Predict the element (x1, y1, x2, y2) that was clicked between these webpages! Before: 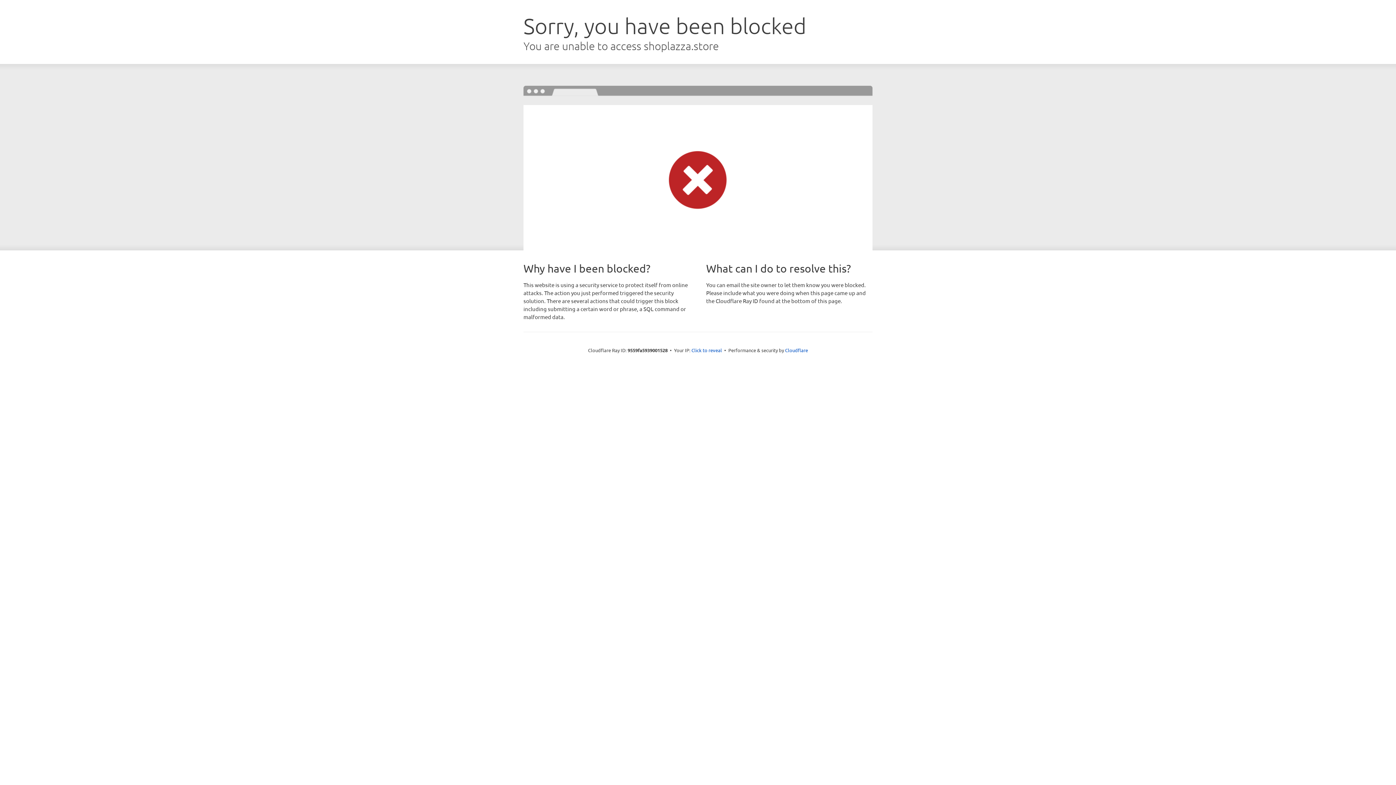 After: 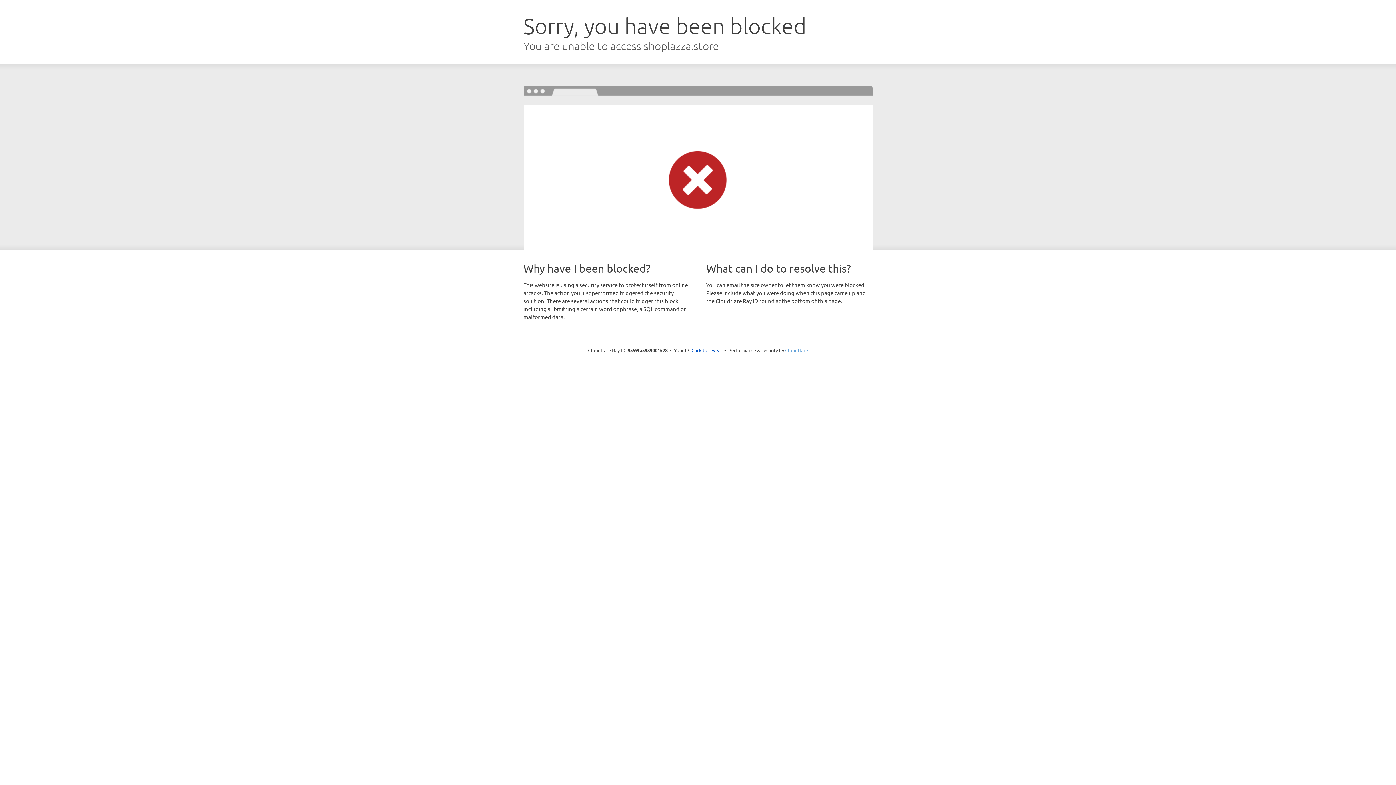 Action: label: Cloudflare bbox: (785, 347, 808, 353)